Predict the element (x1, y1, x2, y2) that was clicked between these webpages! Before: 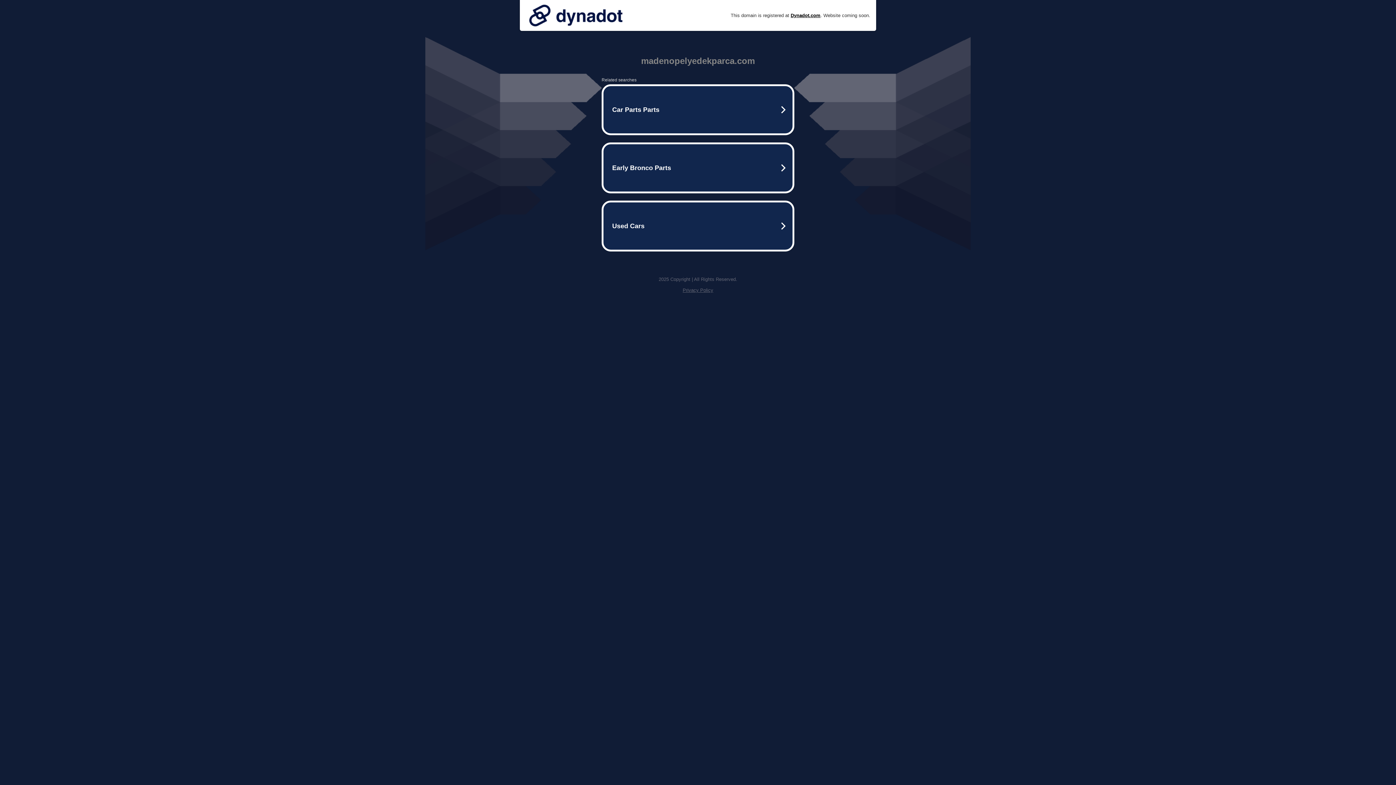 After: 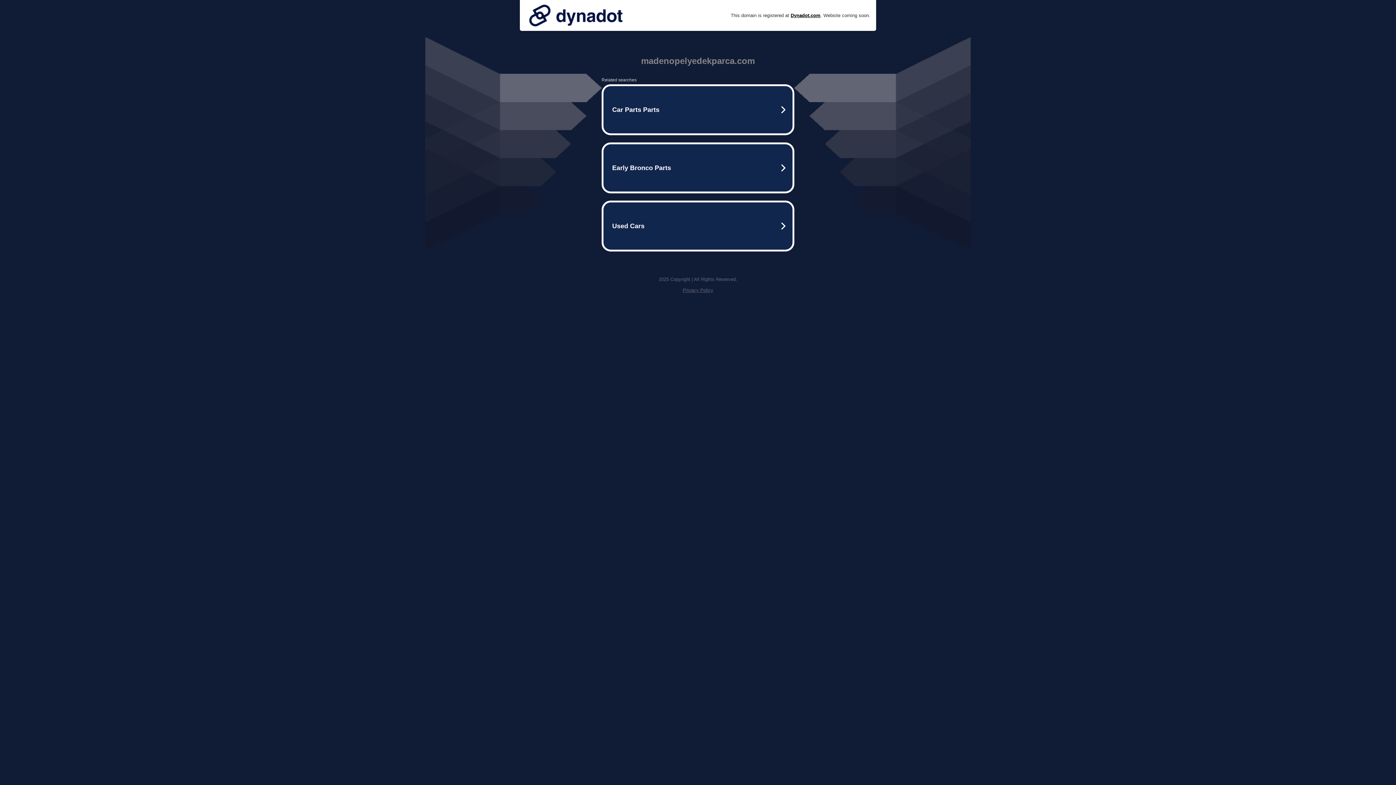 Action: label: Privacy Policy bbox: (682, 287, 713, 293)